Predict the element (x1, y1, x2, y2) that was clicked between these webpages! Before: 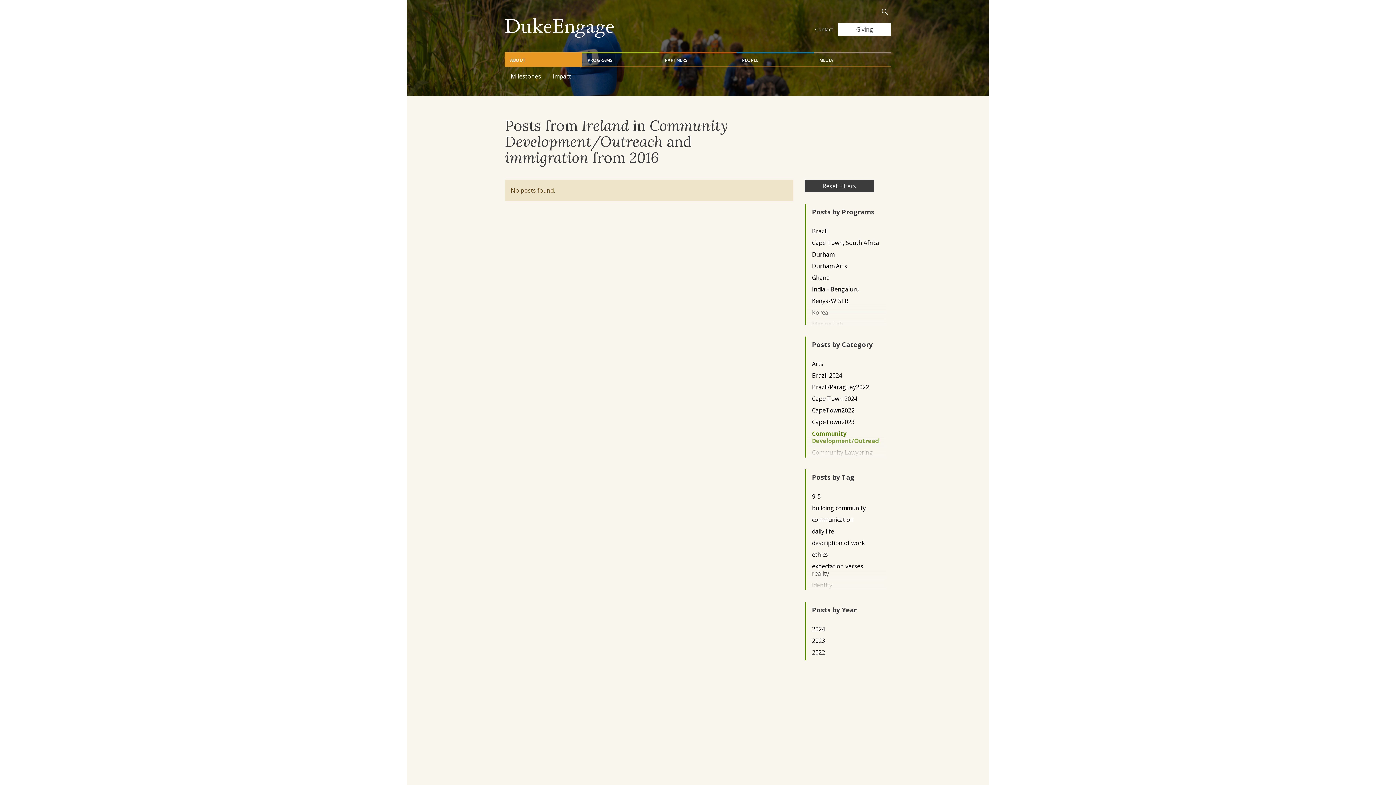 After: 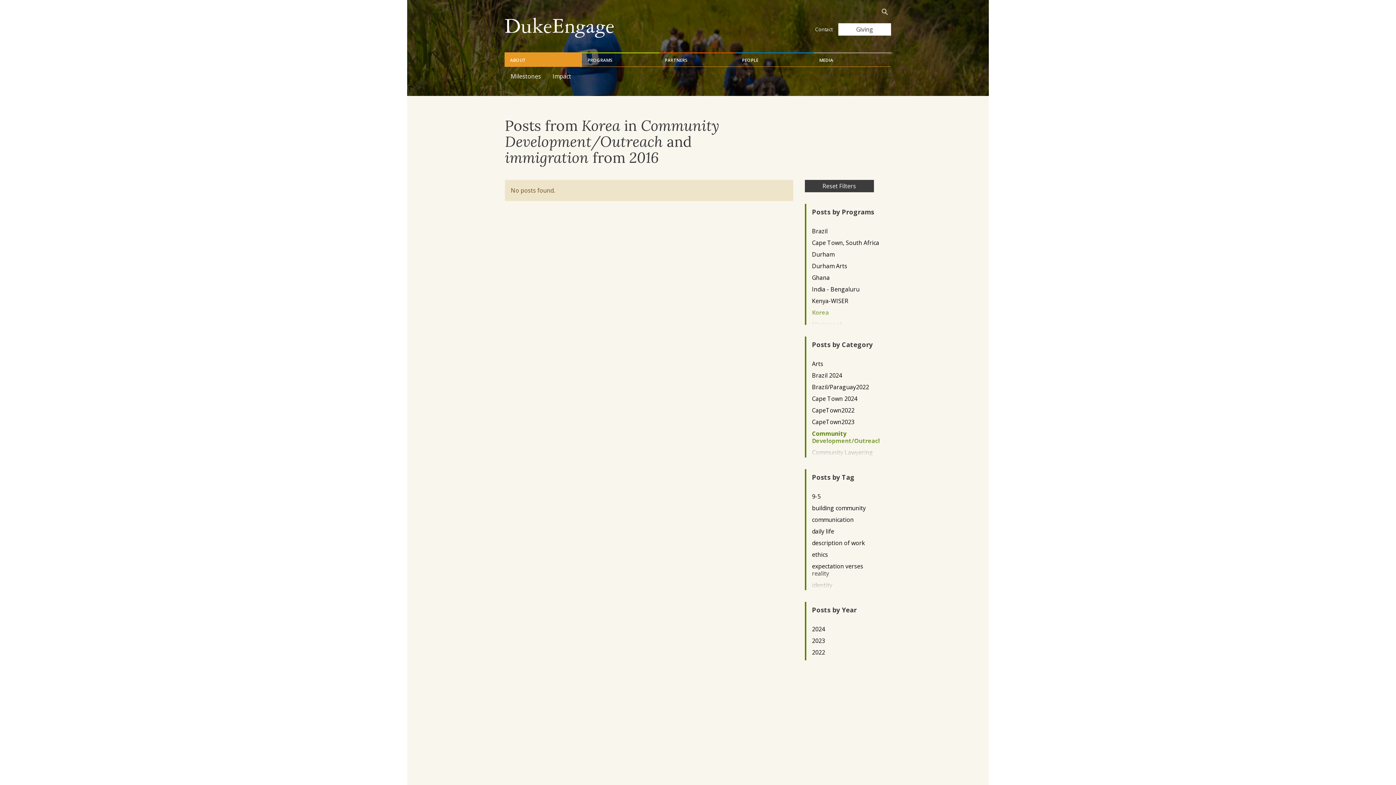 Action: bbox: (812, 308, 879, 316) label: Korea